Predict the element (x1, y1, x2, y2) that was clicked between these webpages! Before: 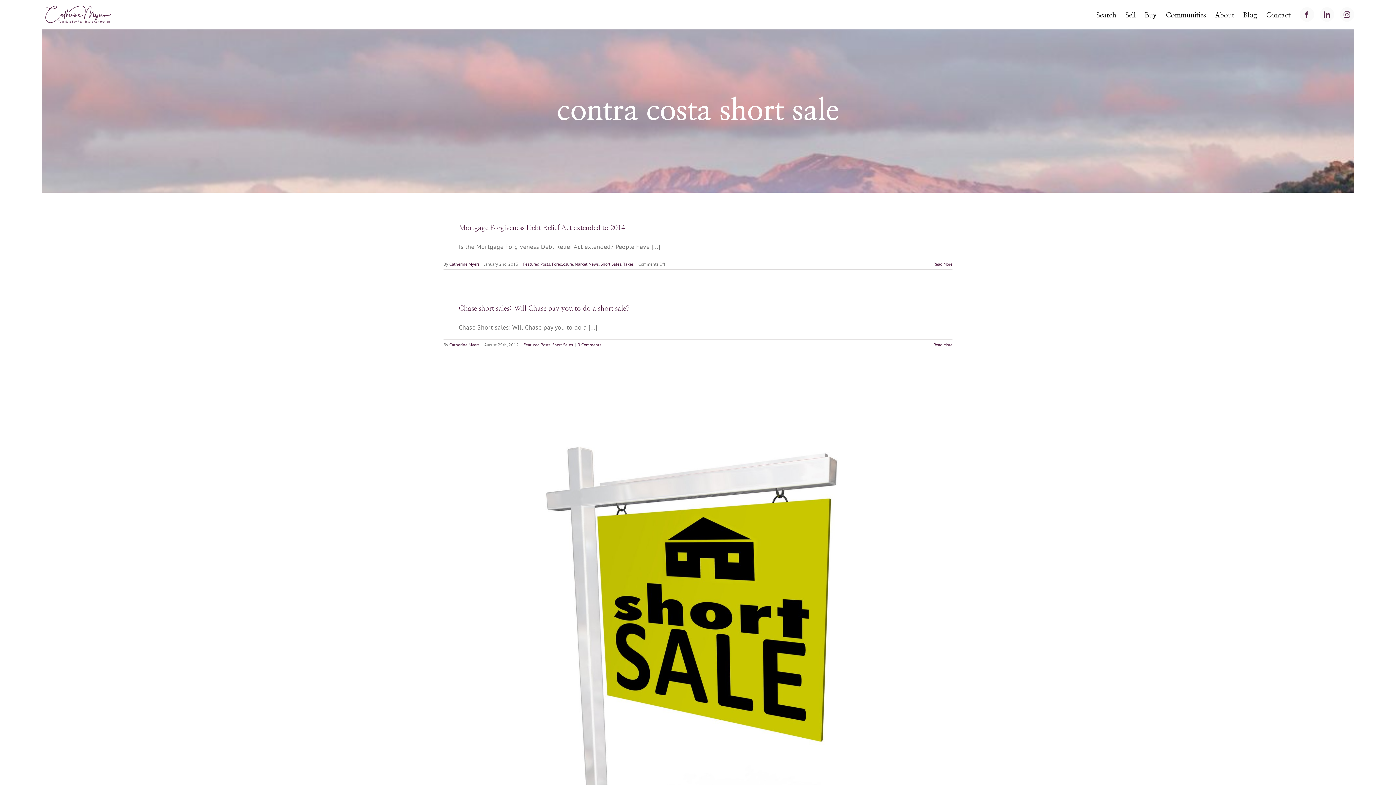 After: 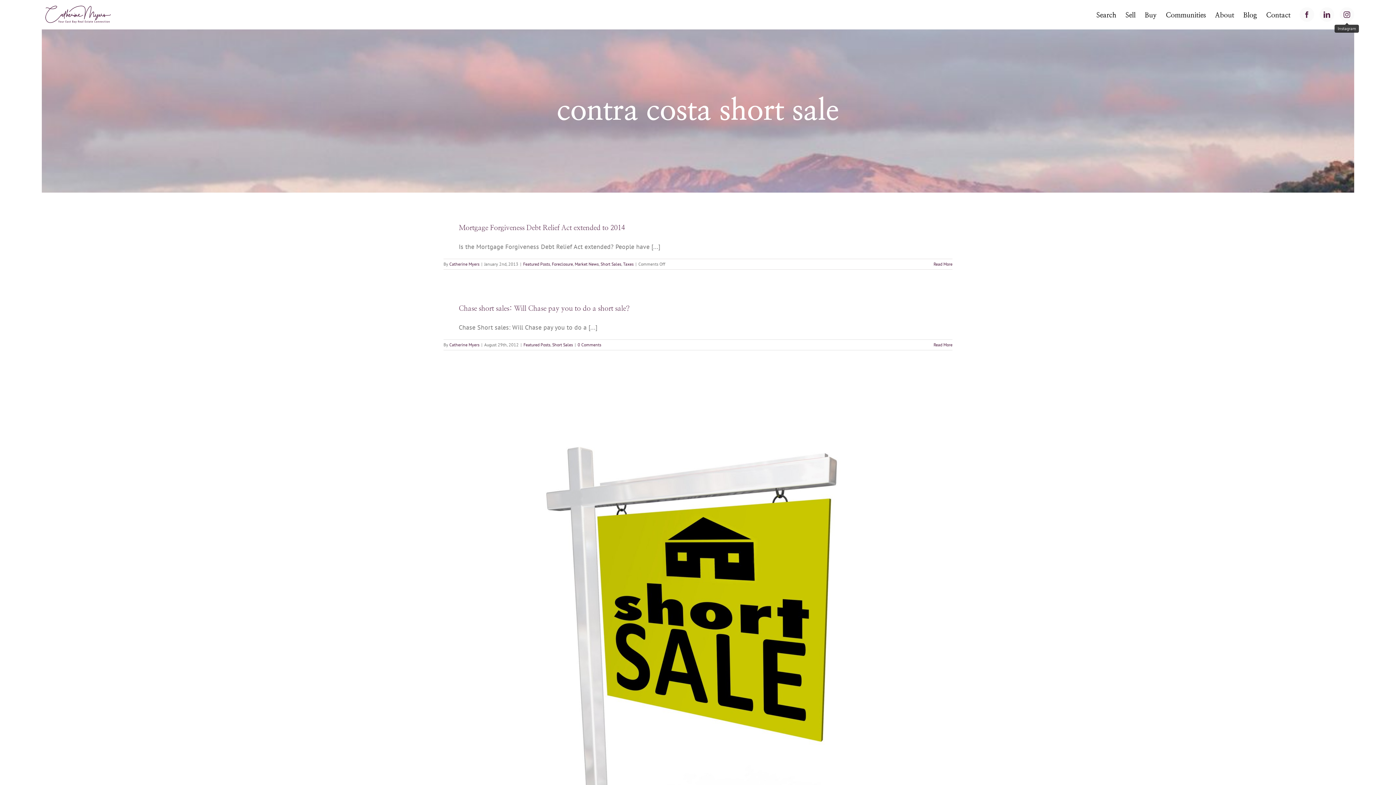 Action: label: Instagram bbox: (1339, 7, 1354, 21)